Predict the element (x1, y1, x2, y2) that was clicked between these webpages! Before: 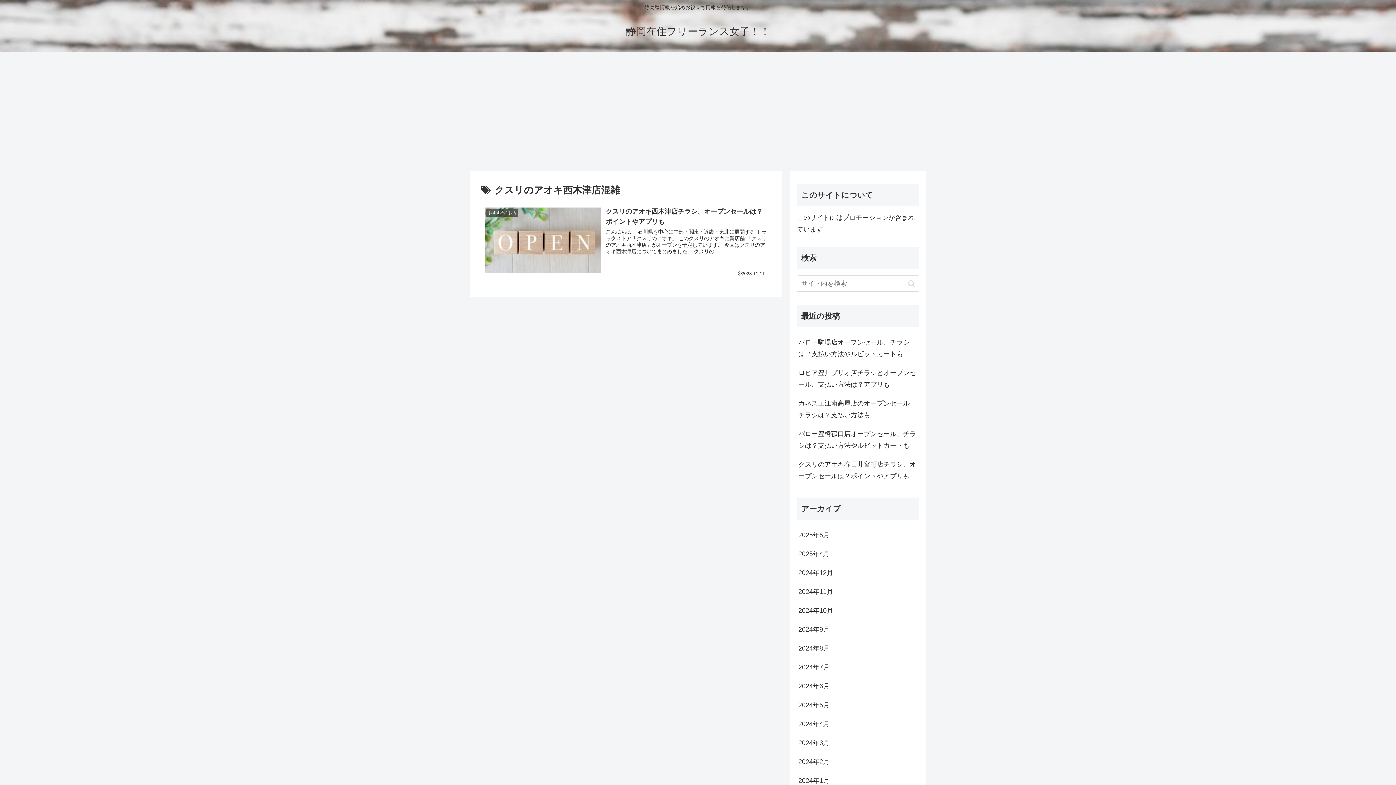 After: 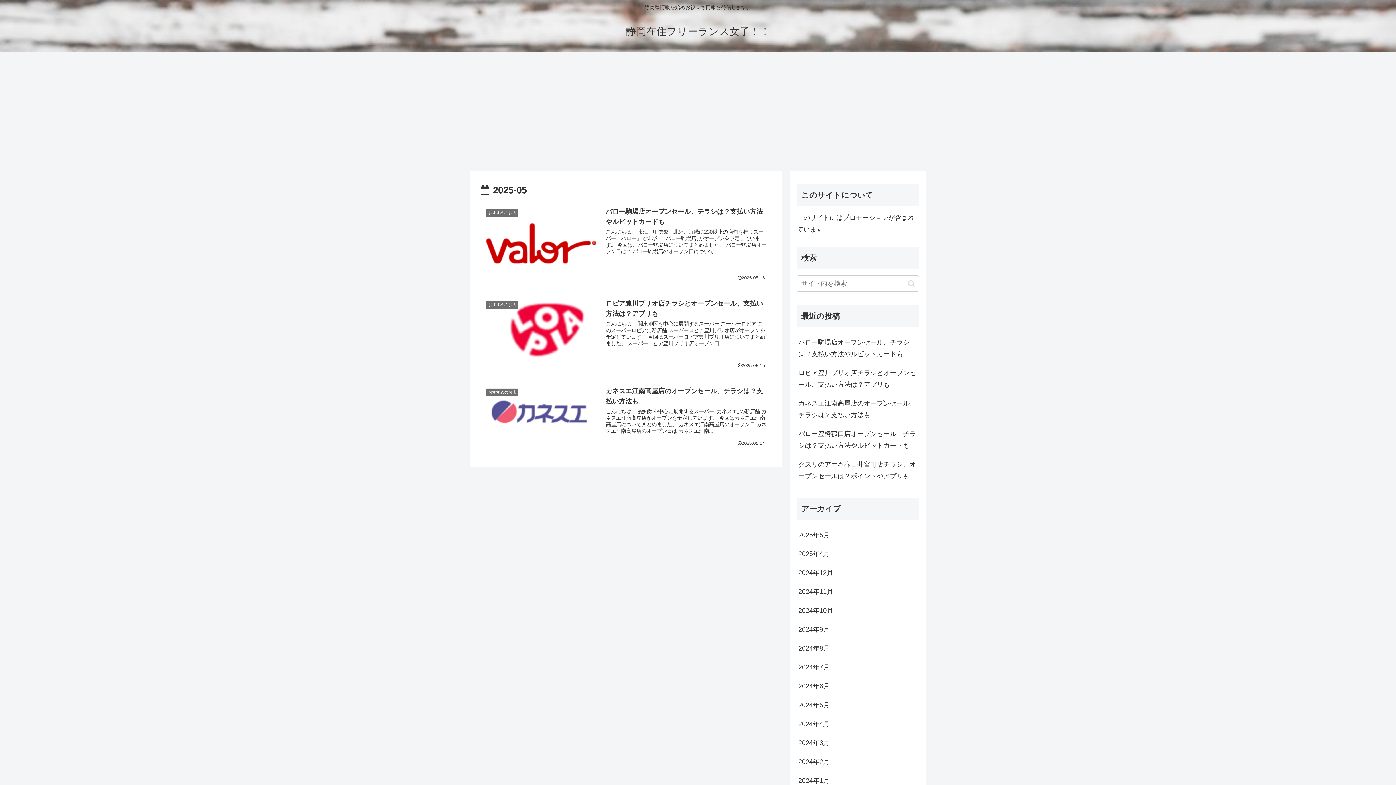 Action: label: 2025年5月 bbox: (797, 525, 919, 544)